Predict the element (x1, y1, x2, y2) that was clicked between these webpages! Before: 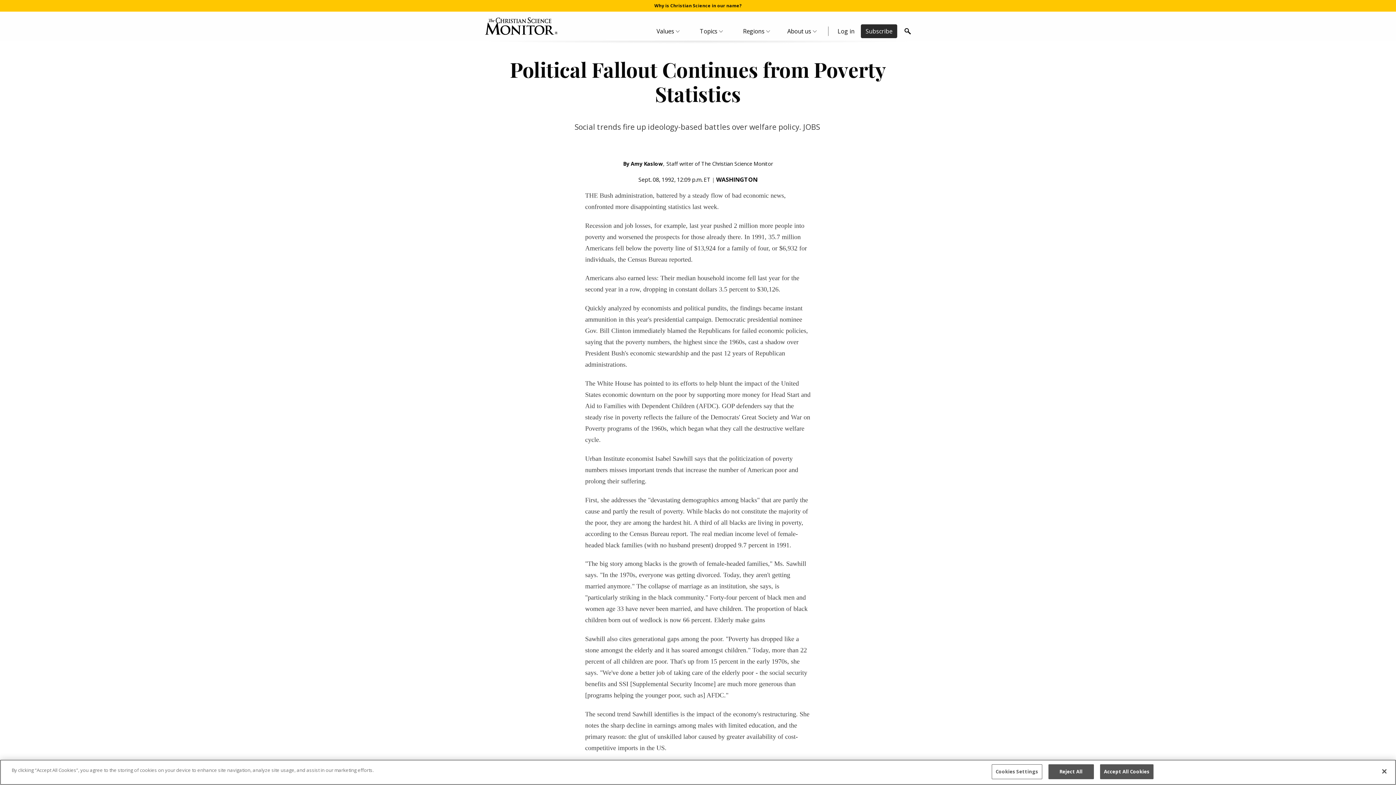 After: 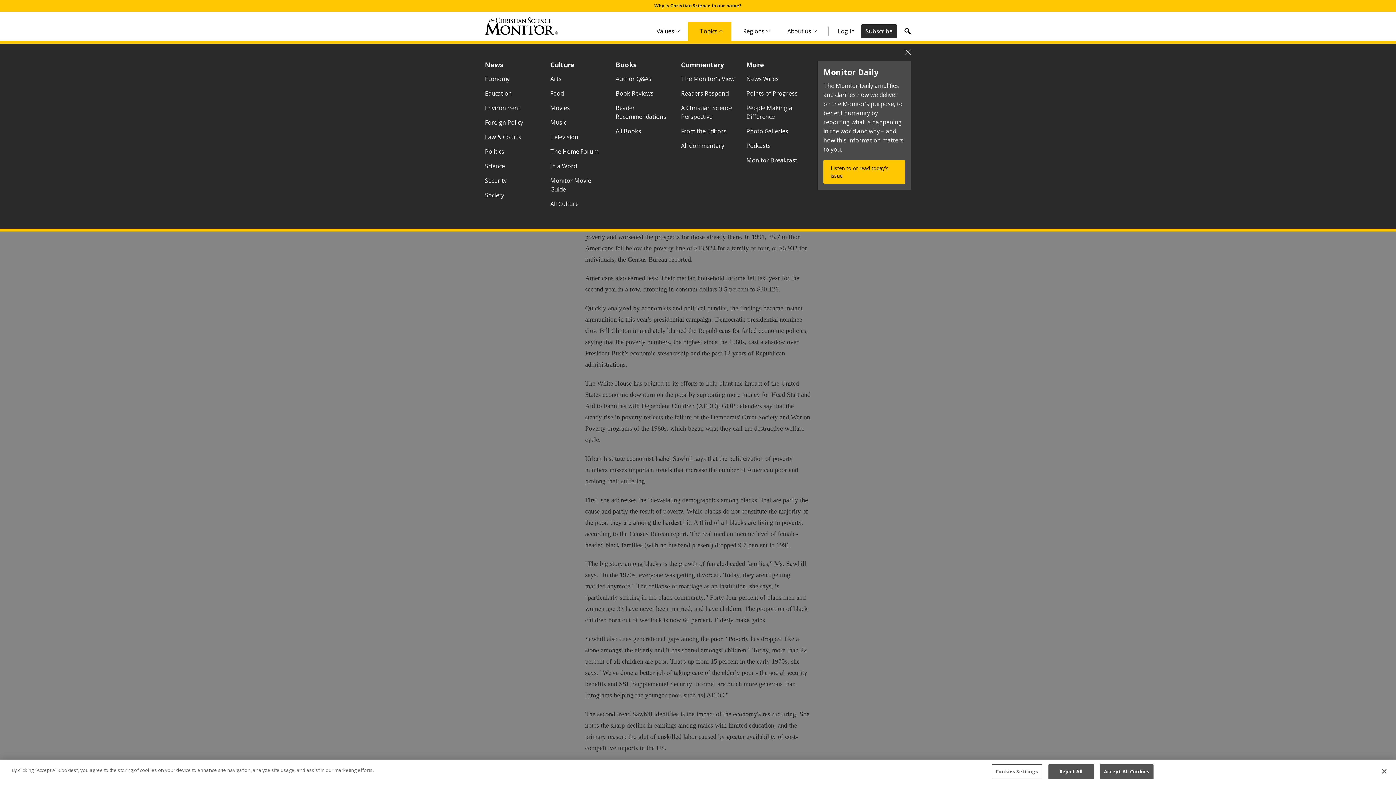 Action: label: Topics Menu bbox: (688, 21, 731, 40)